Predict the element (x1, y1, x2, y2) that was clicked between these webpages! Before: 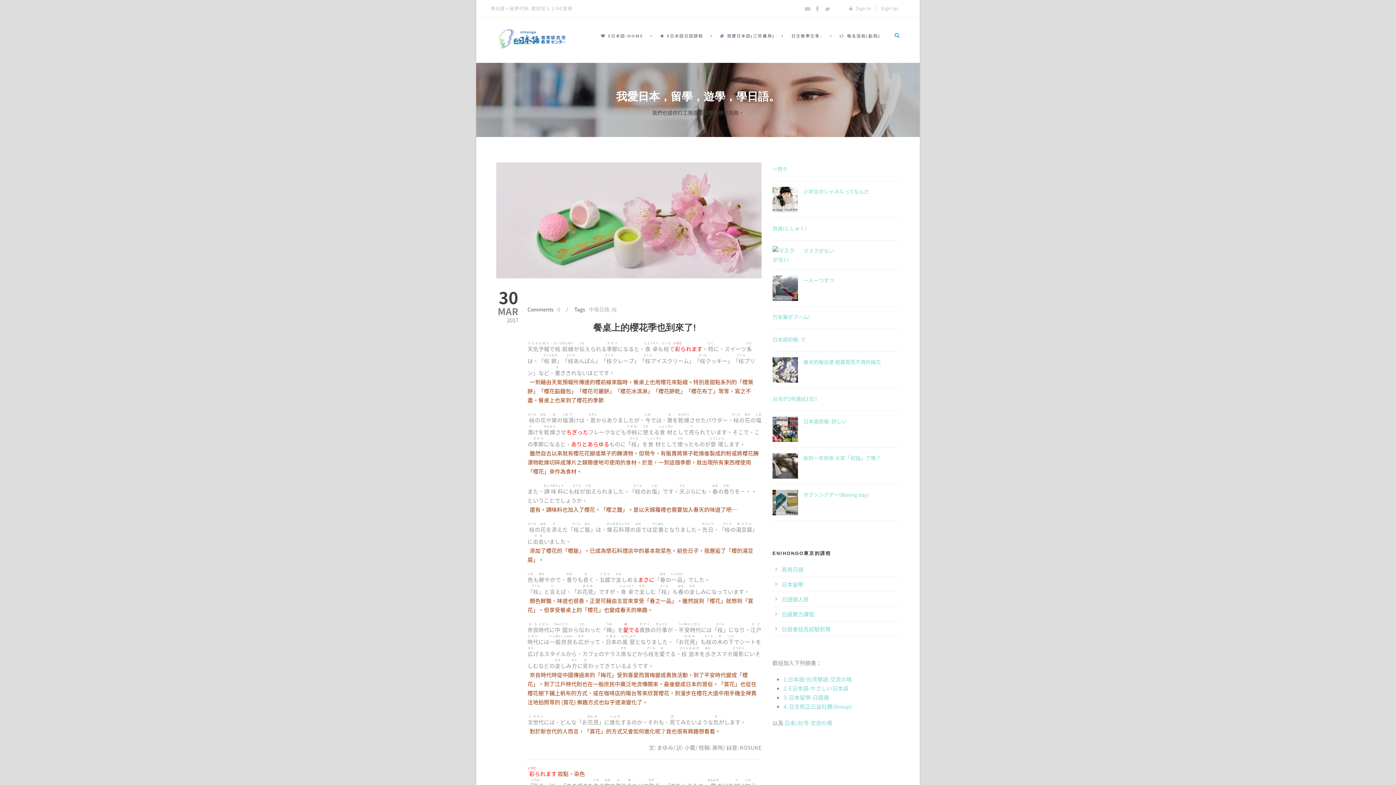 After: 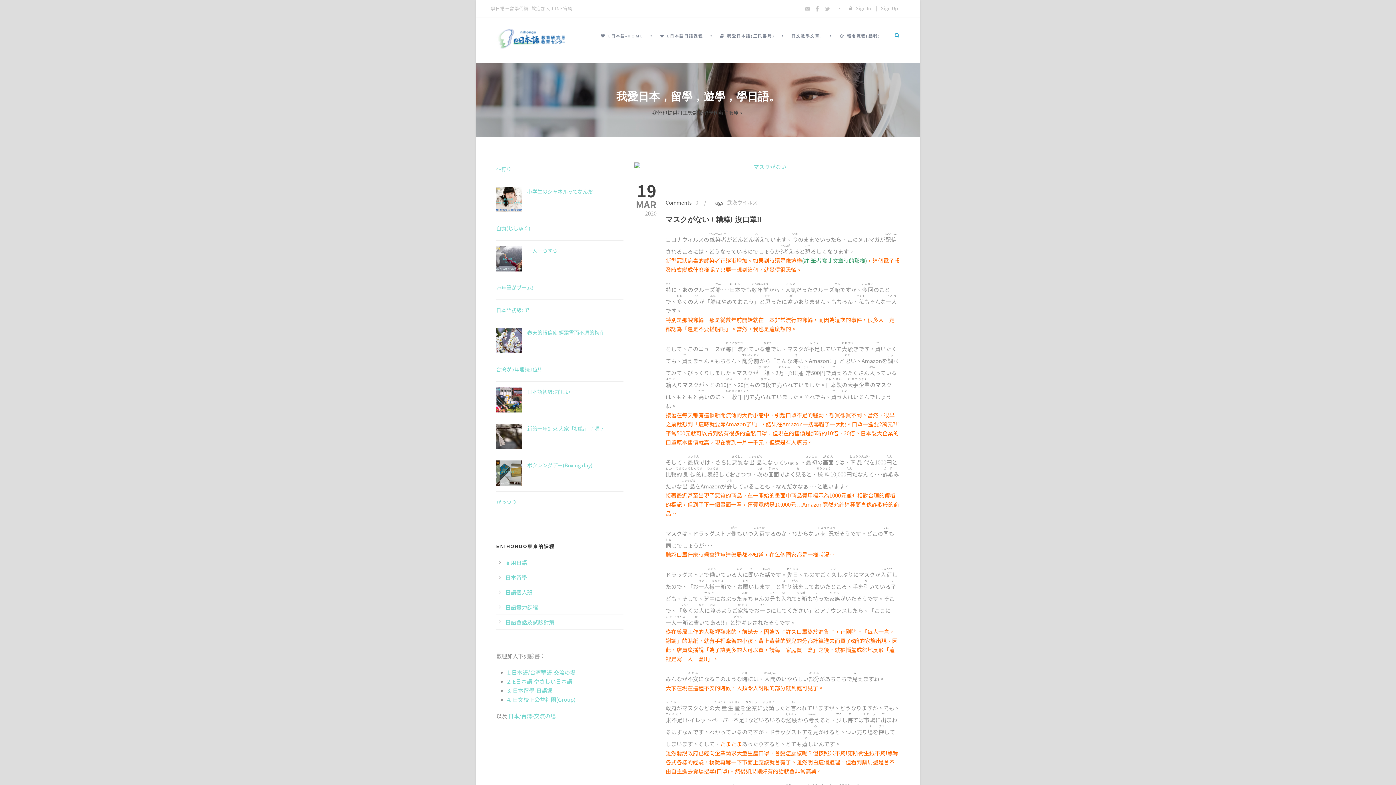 Action: label: マスクがない bbox: (803, 247, 834, 254)